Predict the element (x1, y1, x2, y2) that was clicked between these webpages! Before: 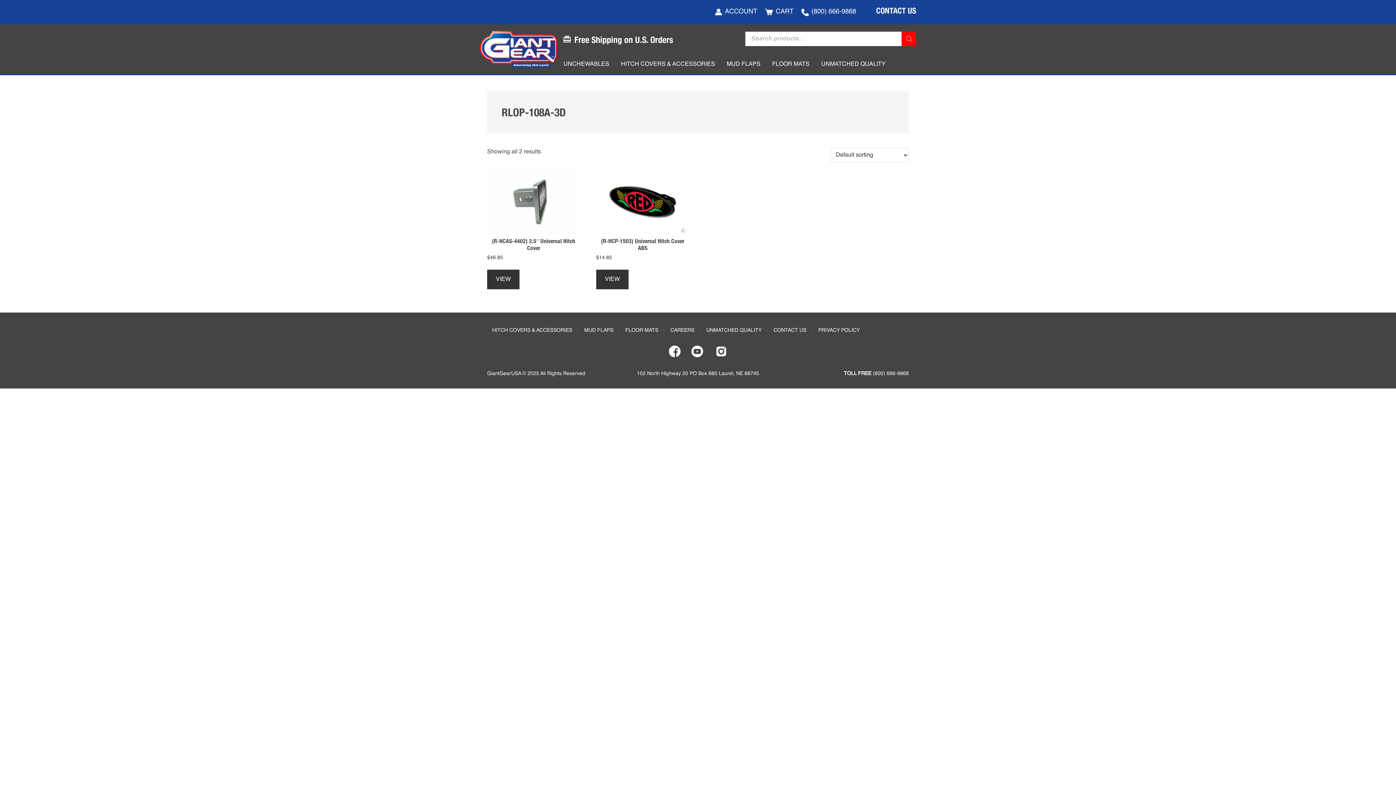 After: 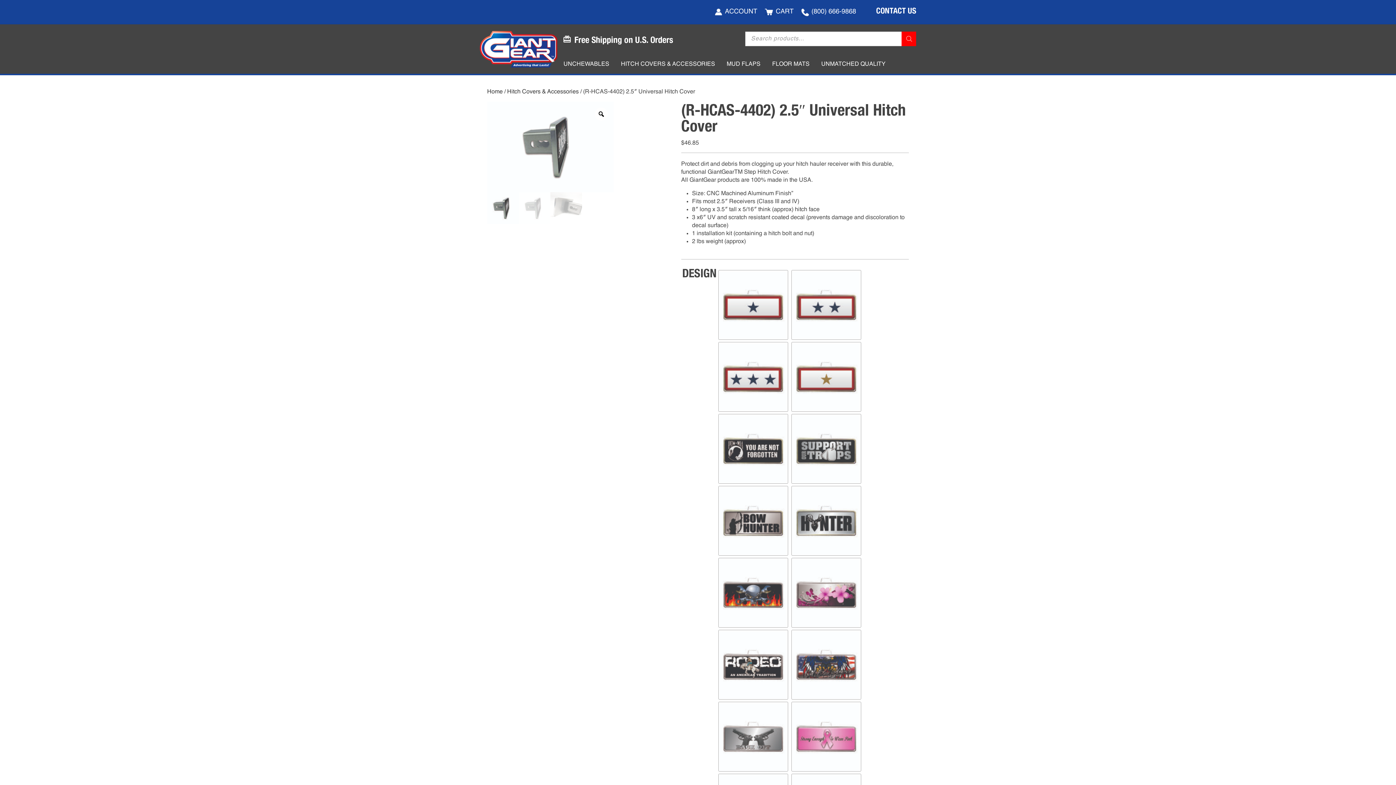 Action: label: (R-HCAS-4402) 2.5″ Universal Hitch Cover
$46.85 bbox: (487, 235, 580, 261)